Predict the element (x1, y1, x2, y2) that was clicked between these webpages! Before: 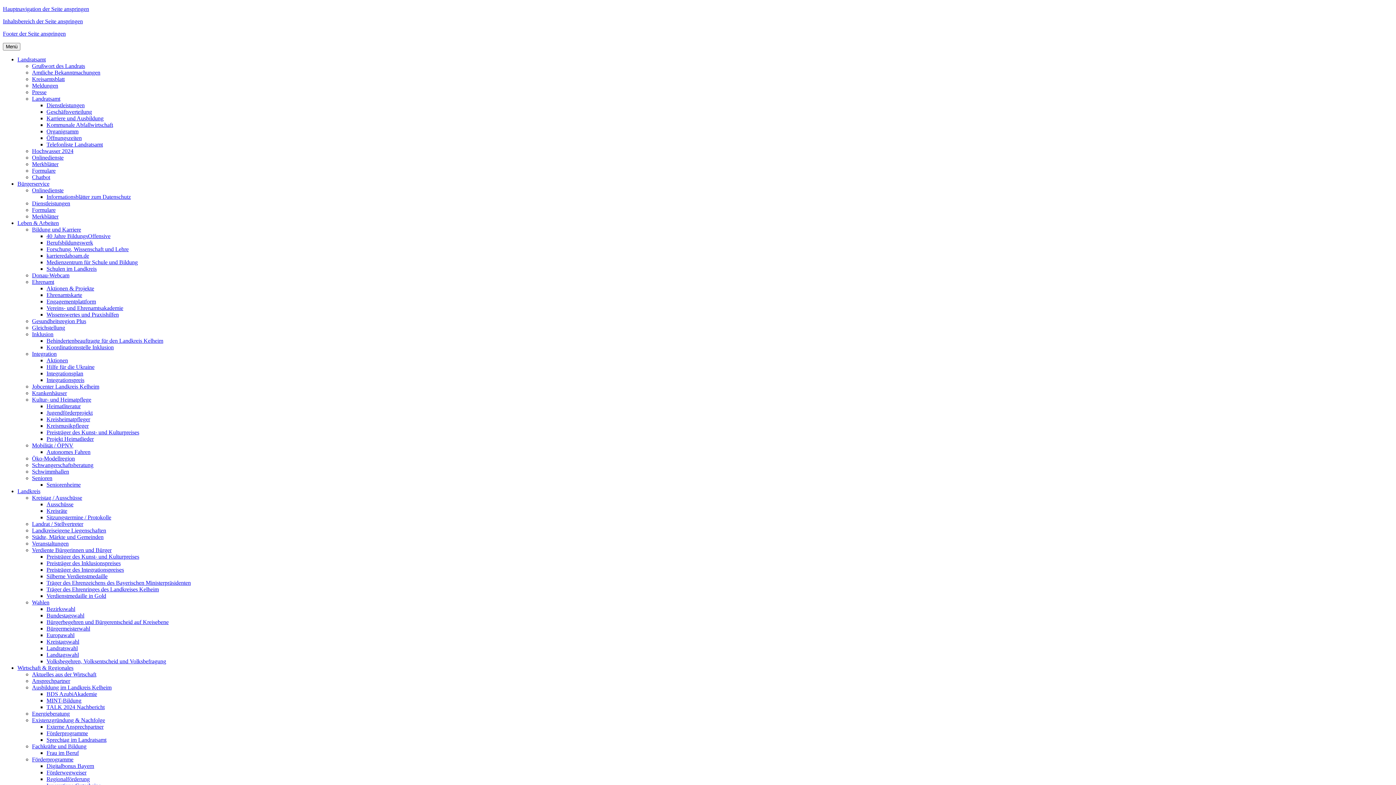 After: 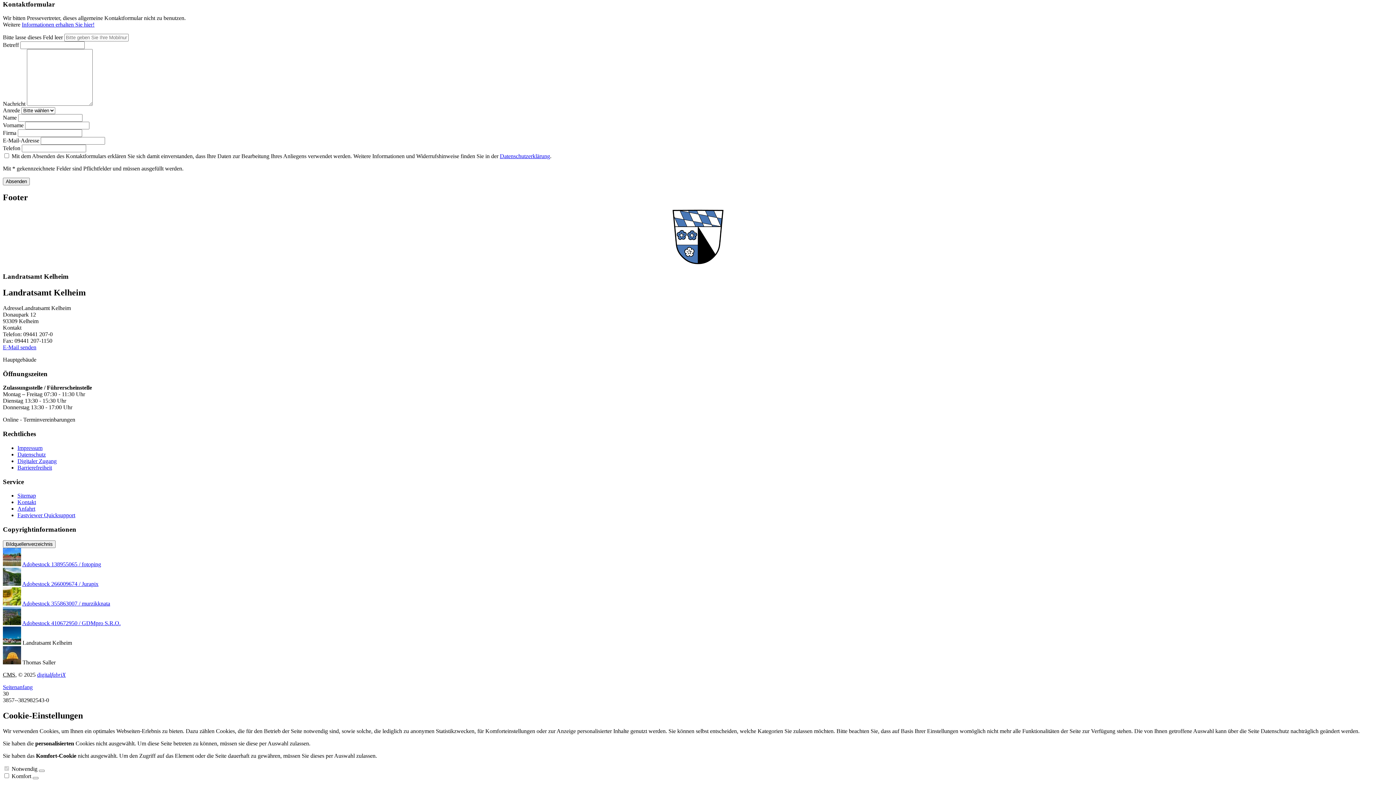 Action: bbox: (2, 18, 82, 24) label: Inhaltsbereich der Seite anspringen